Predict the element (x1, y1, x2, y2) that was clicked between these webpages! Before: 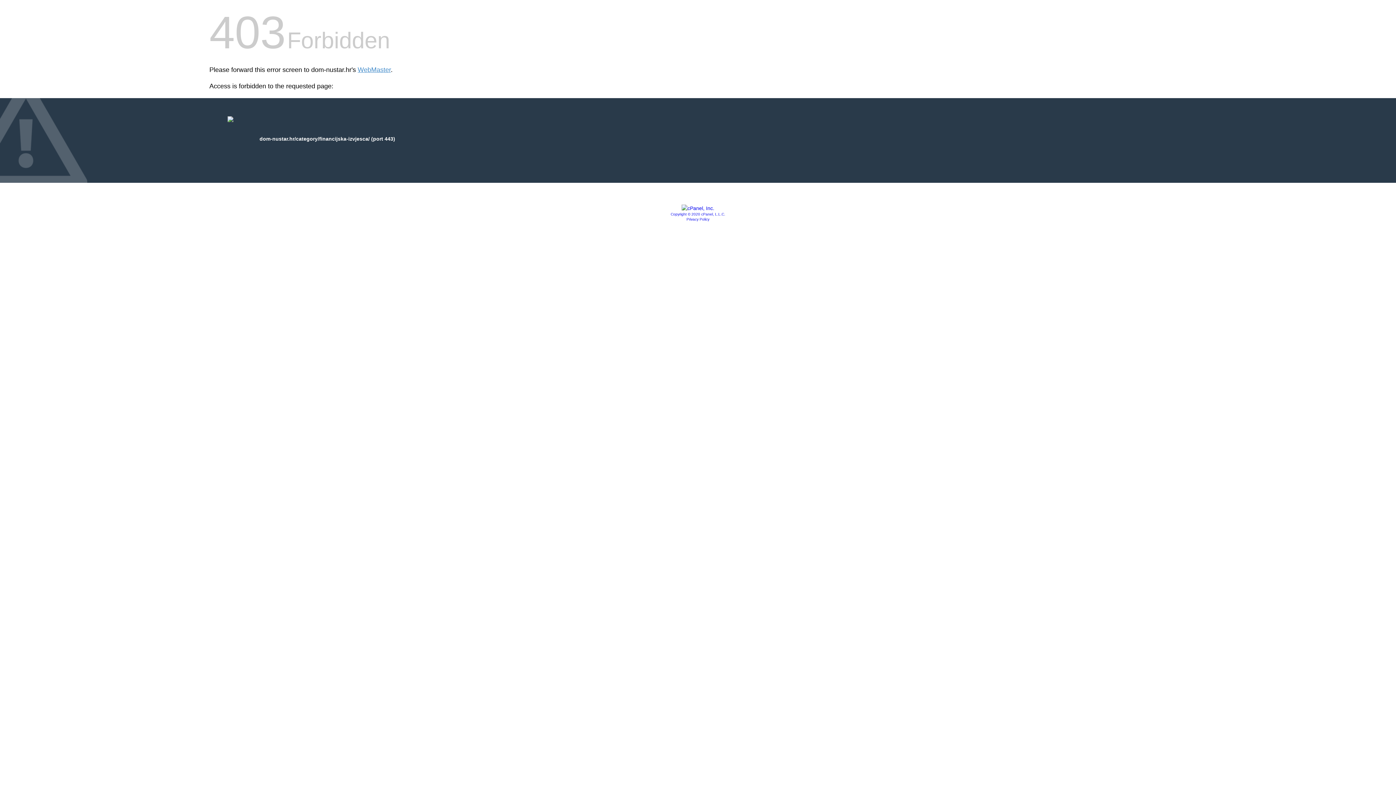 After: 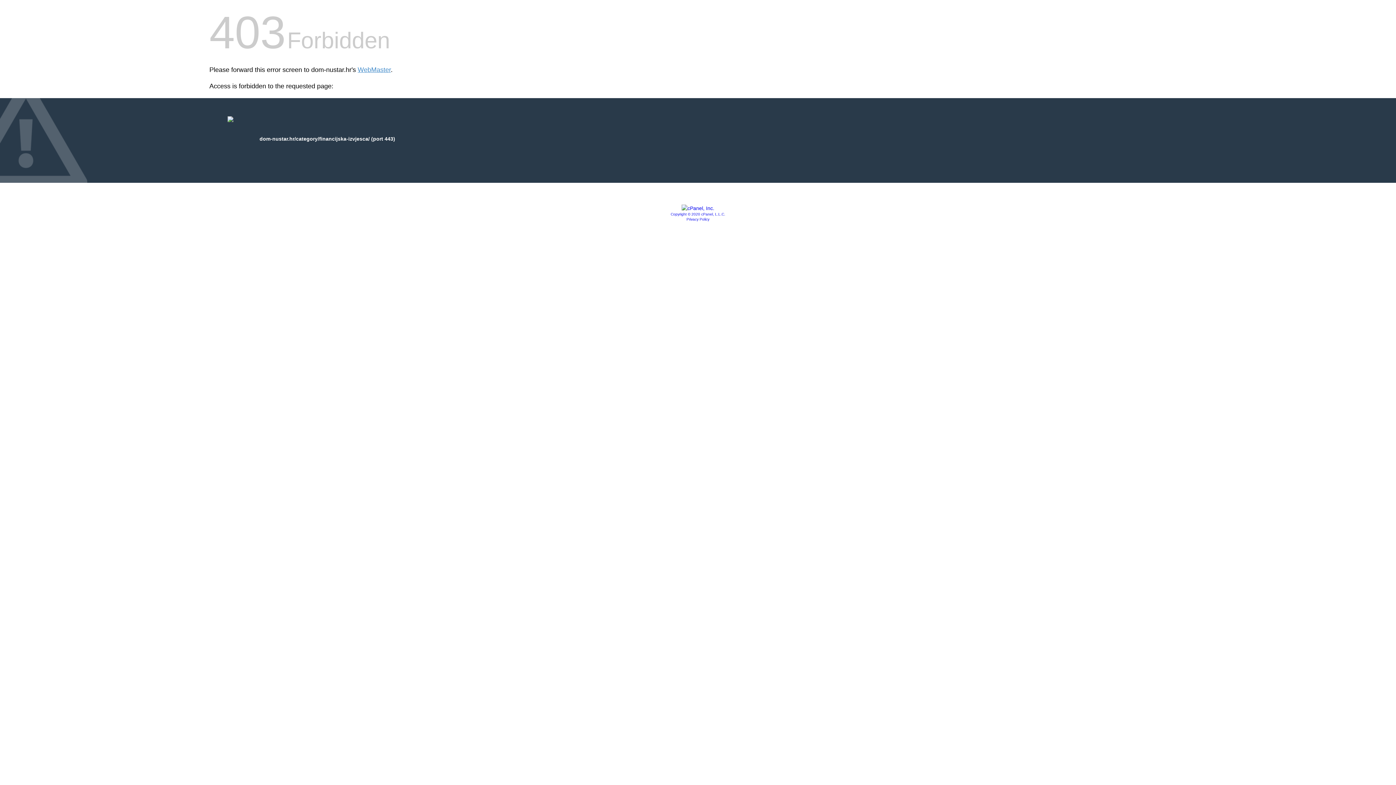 Action: bbox: (681, 205, 714, 211)